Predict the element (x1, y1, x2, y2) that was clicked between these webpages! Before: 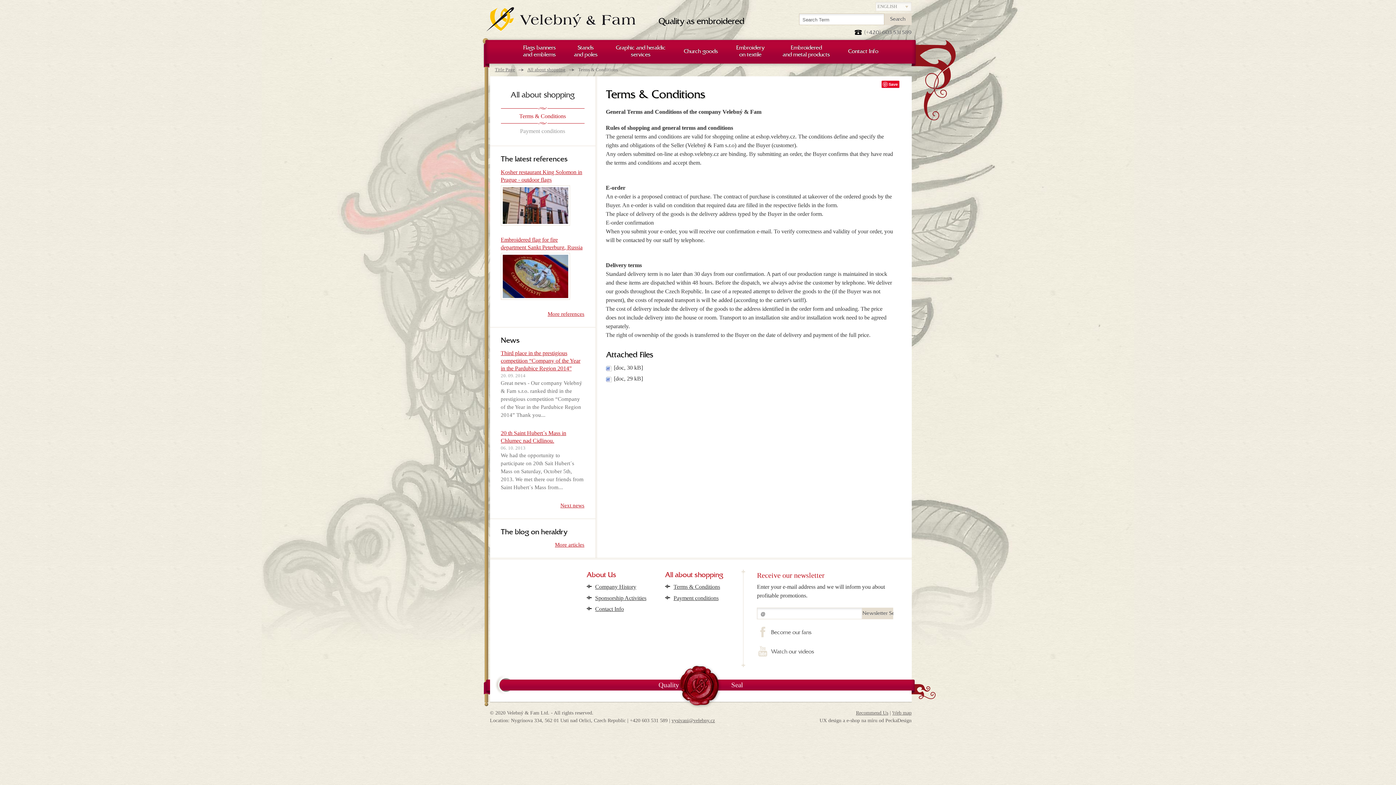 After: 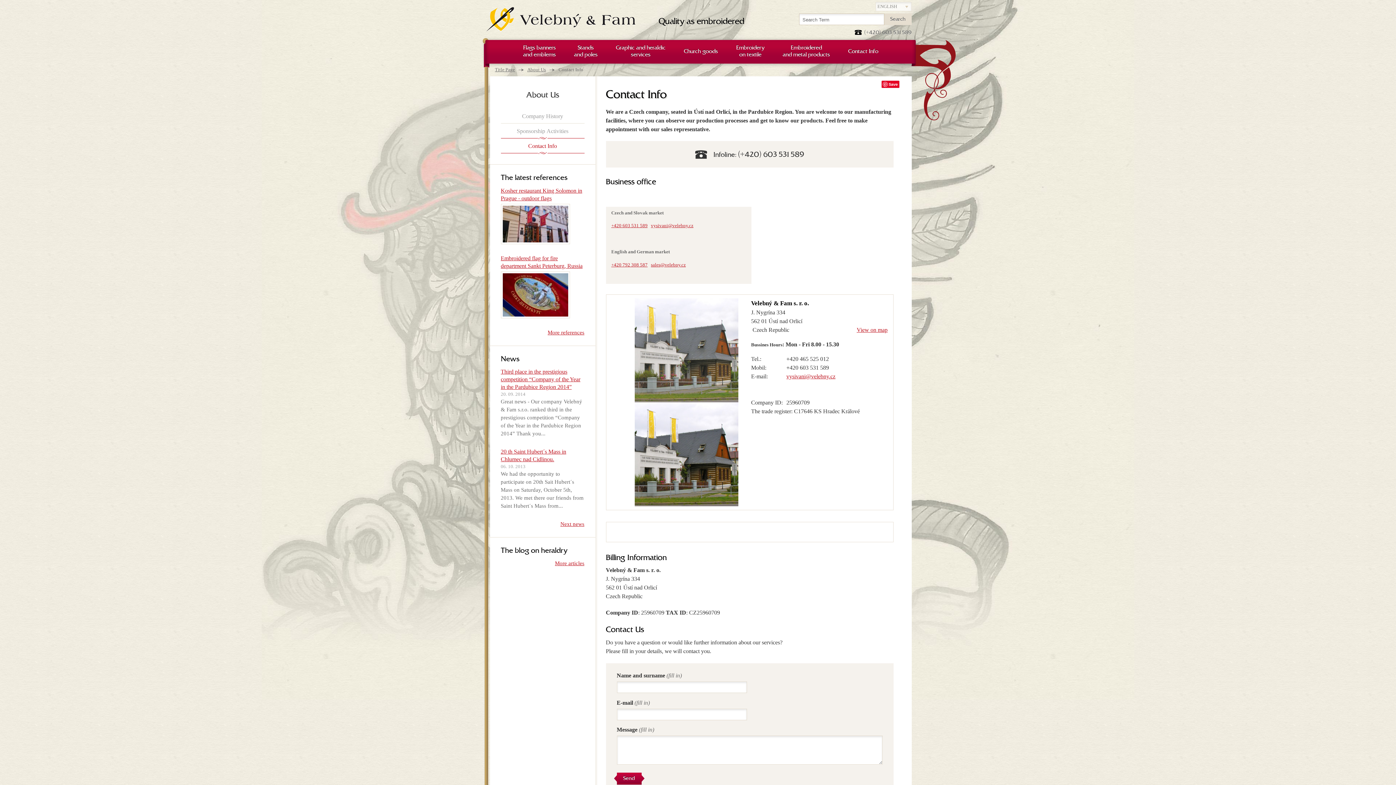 Action: label: Contact Info bbox: (839, 41, 887, 63)